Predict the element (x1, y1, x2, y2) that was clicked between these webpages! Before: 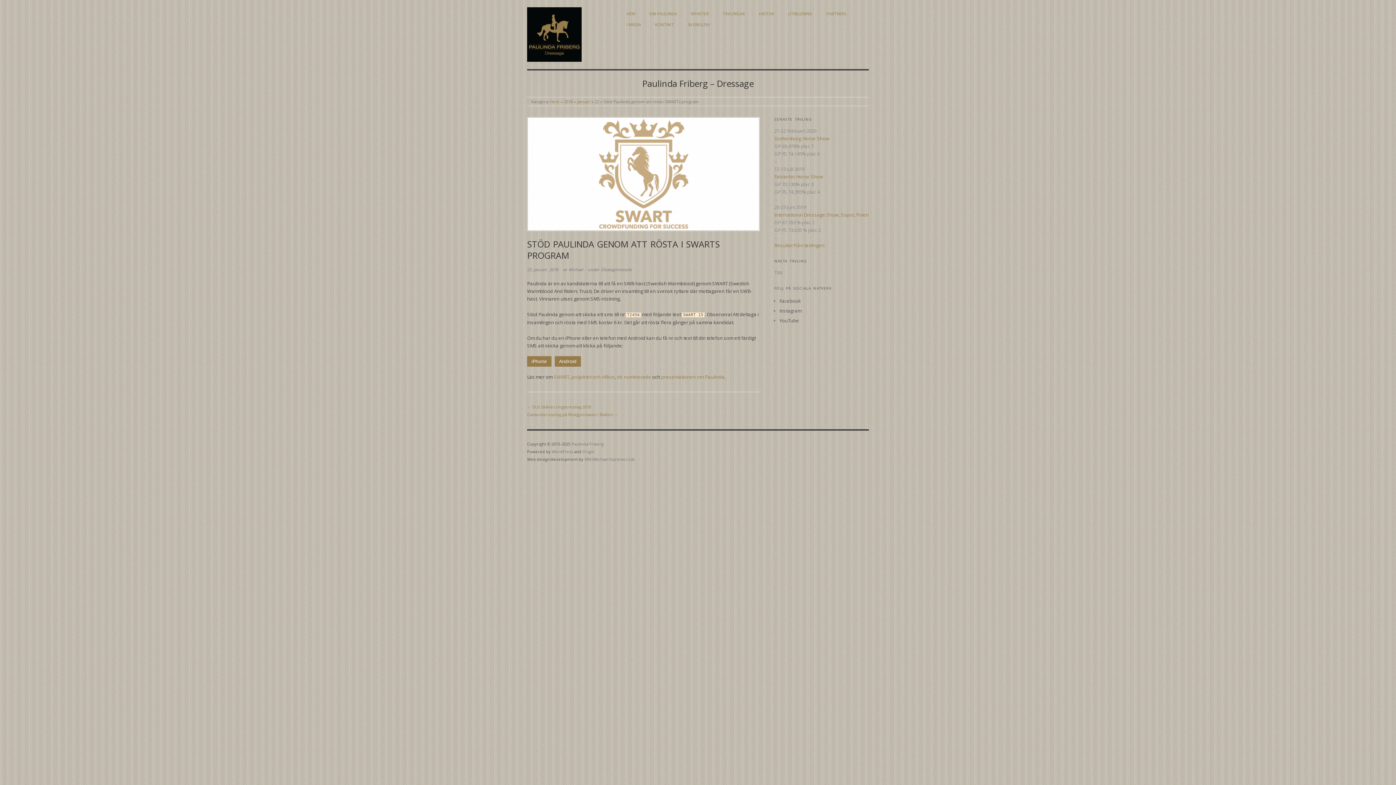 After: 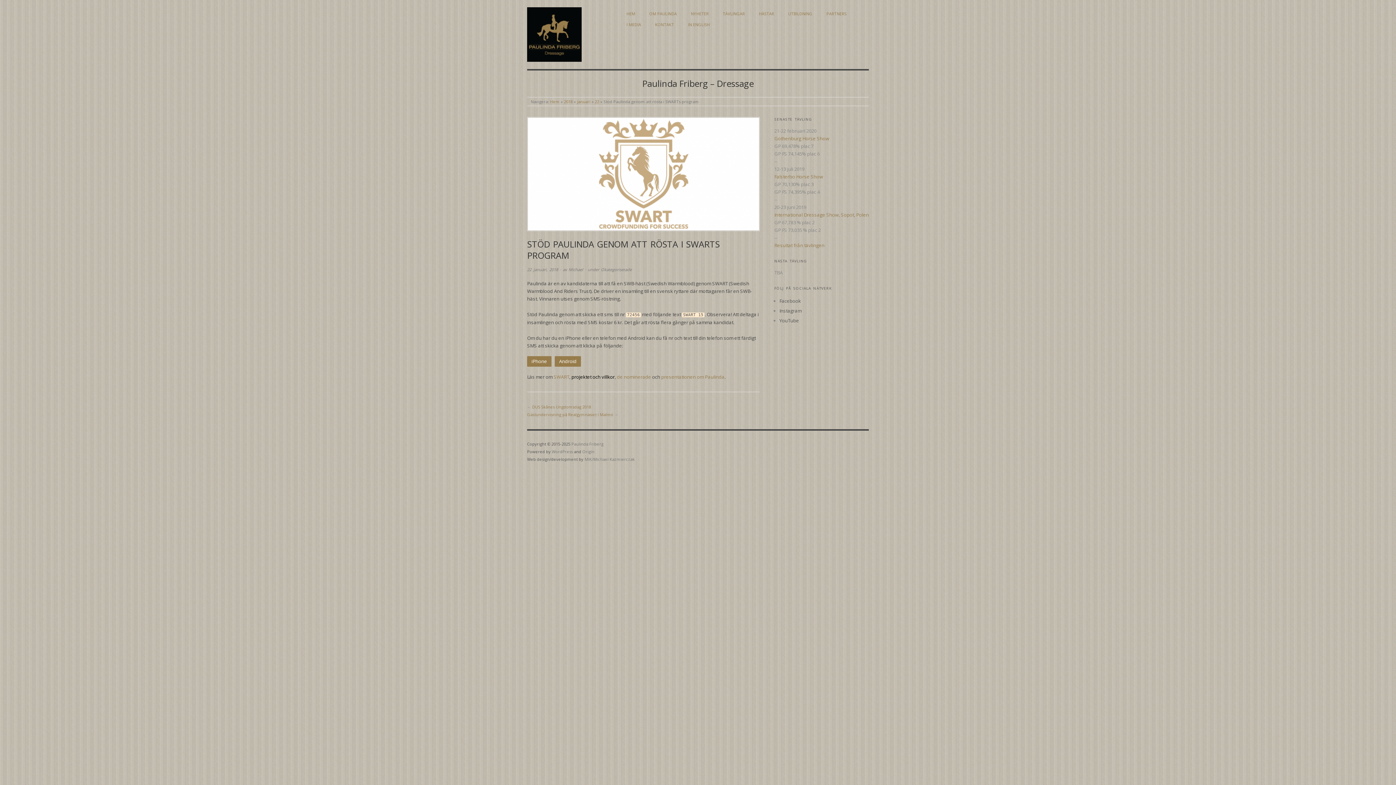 Action: bbox: (571, 373, 614, 380) label: projektet och villkor